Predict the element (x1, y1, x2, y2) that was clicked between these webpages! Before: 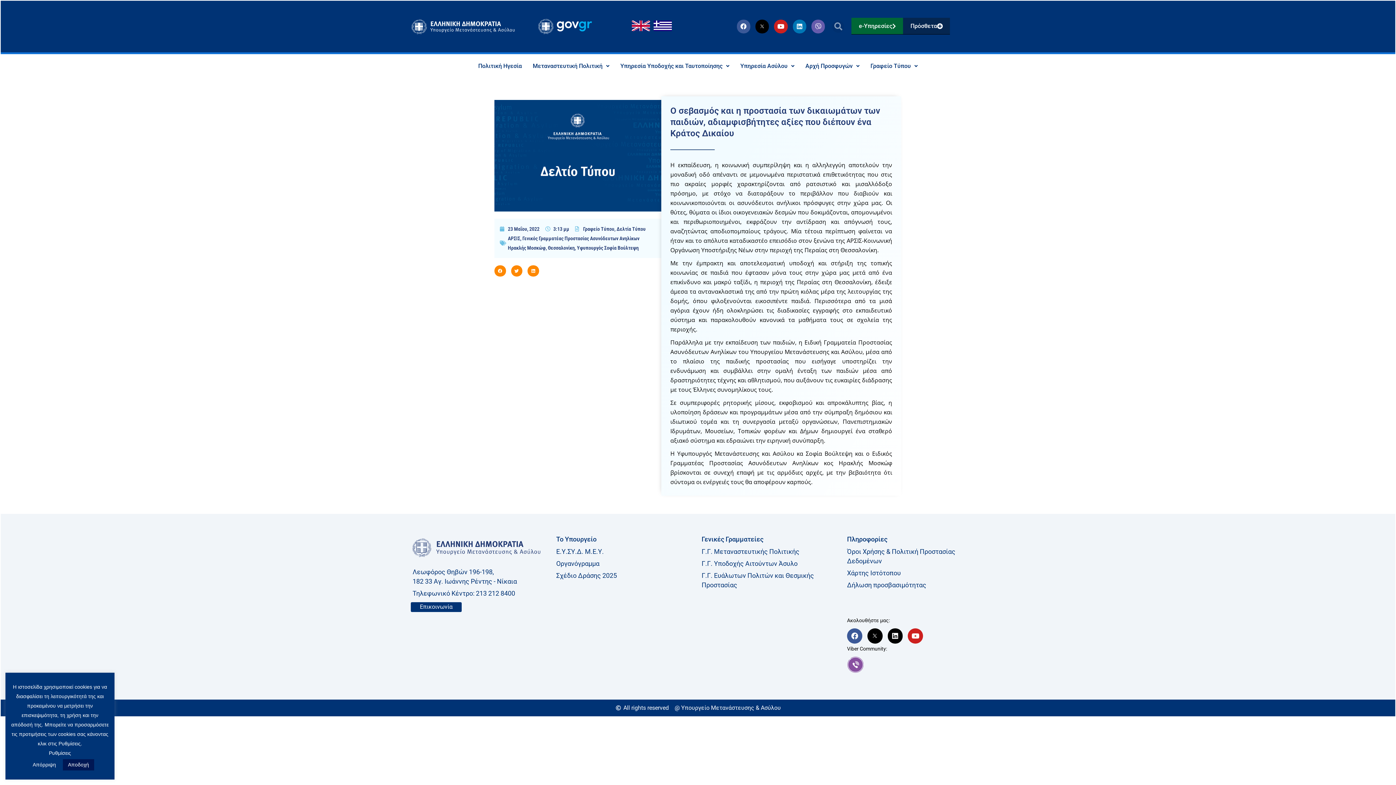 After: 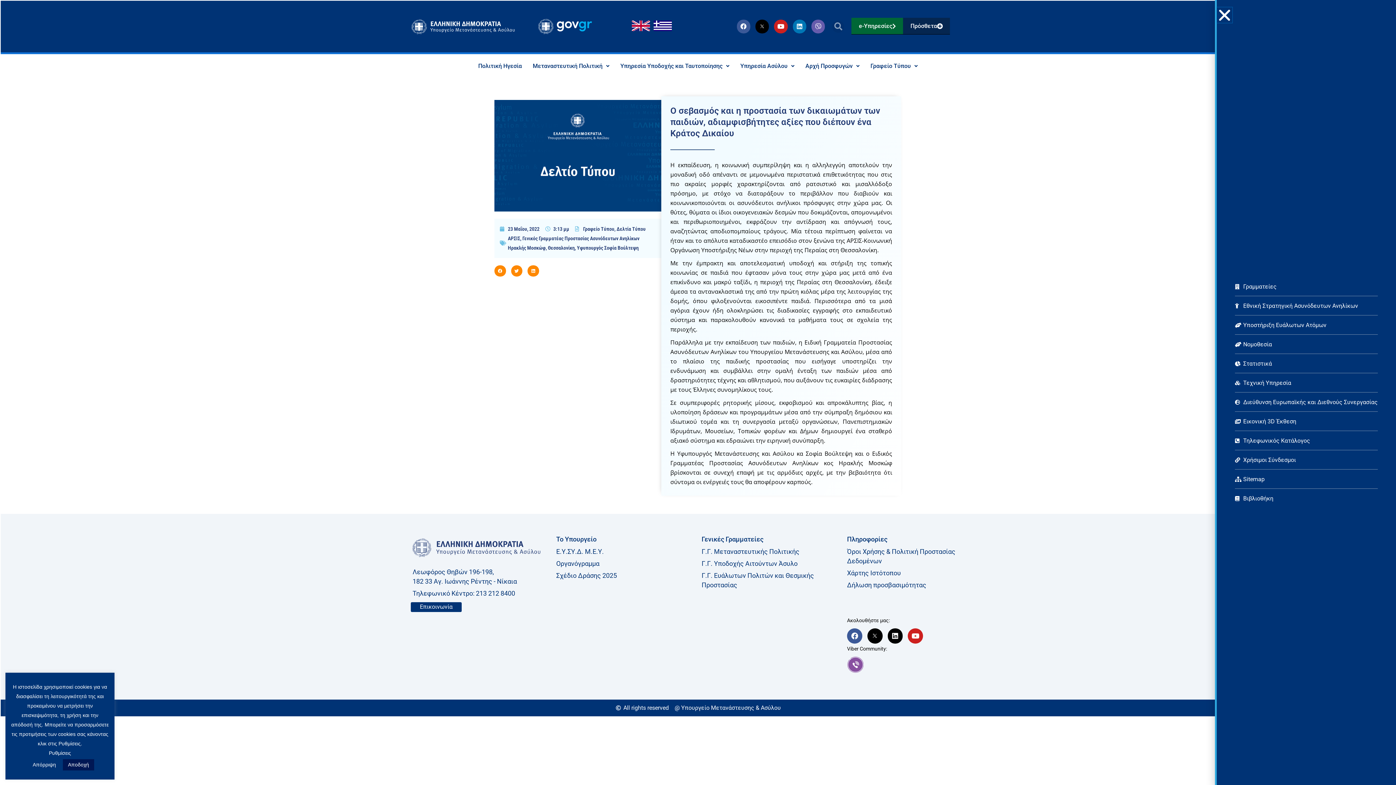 Action: bbox: (903, 17, 950, 34) label: Πρόσθετα